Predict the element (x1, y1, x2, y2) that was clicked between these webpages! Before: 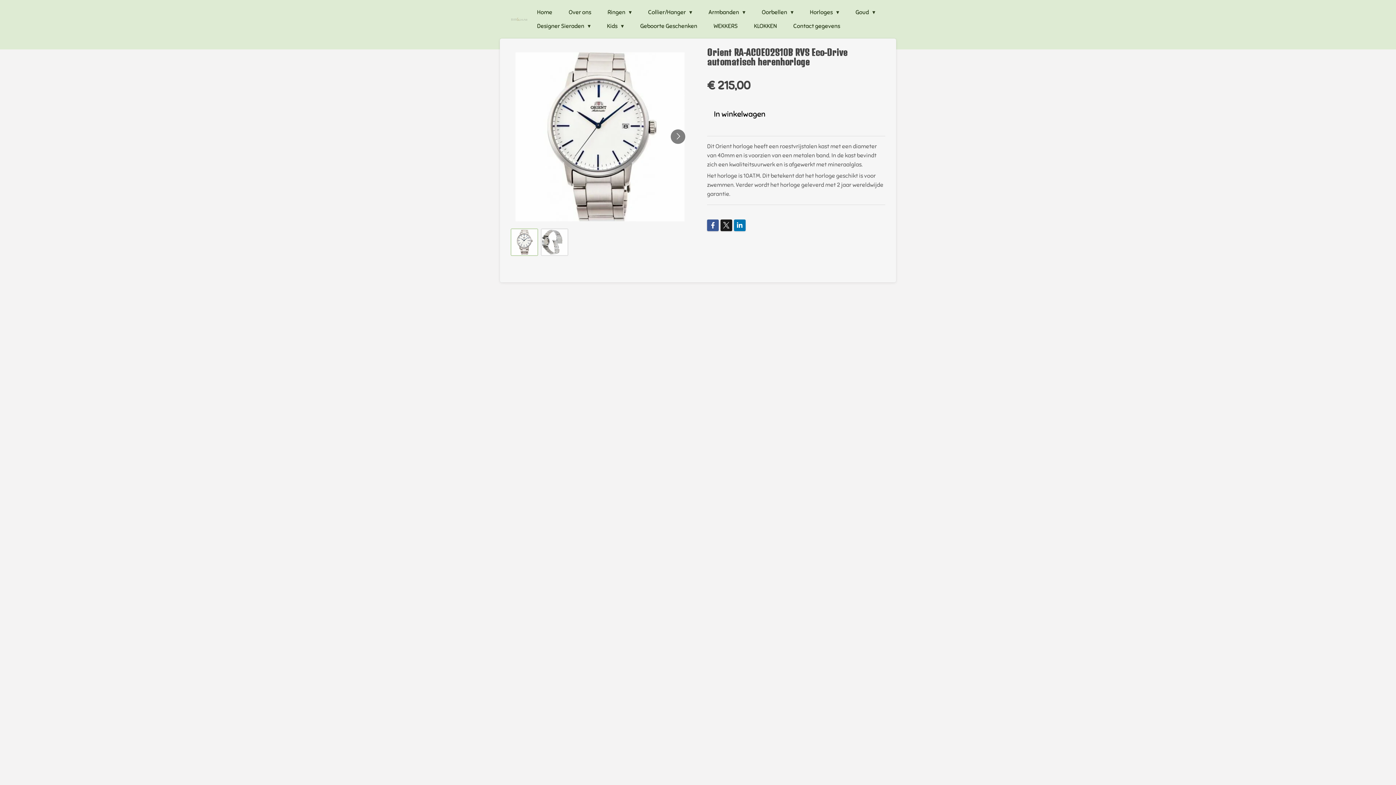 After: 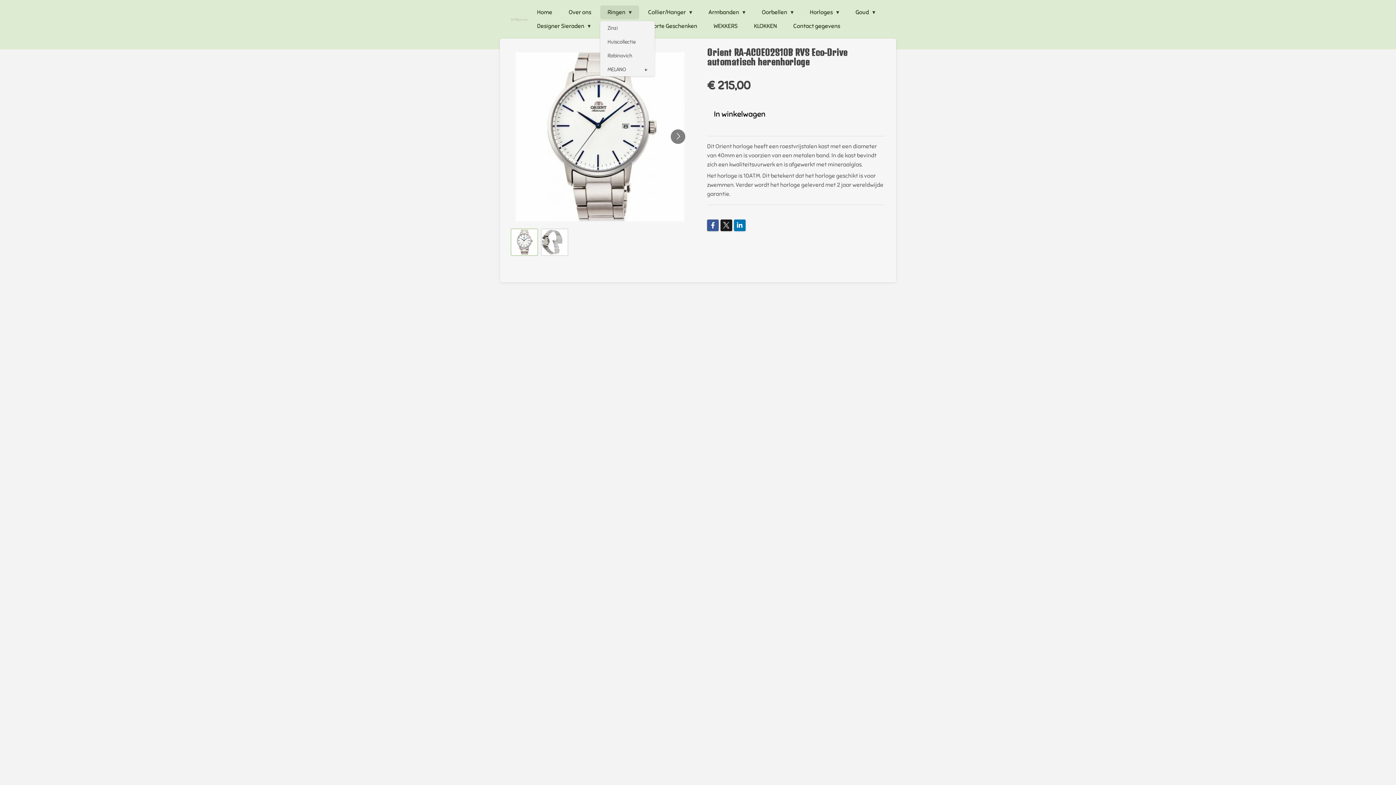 Action: label: Ringen  bbox: (600, 5, 639, 19)